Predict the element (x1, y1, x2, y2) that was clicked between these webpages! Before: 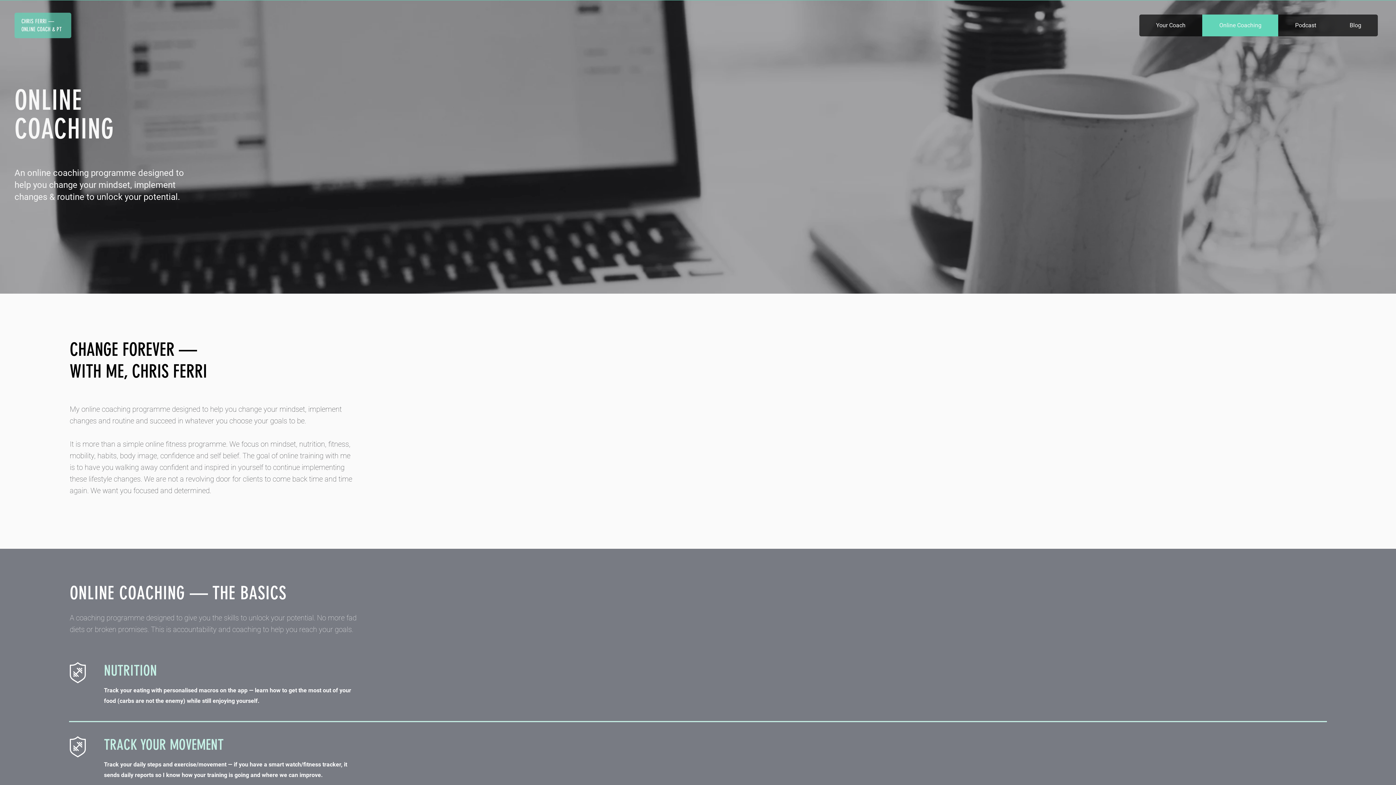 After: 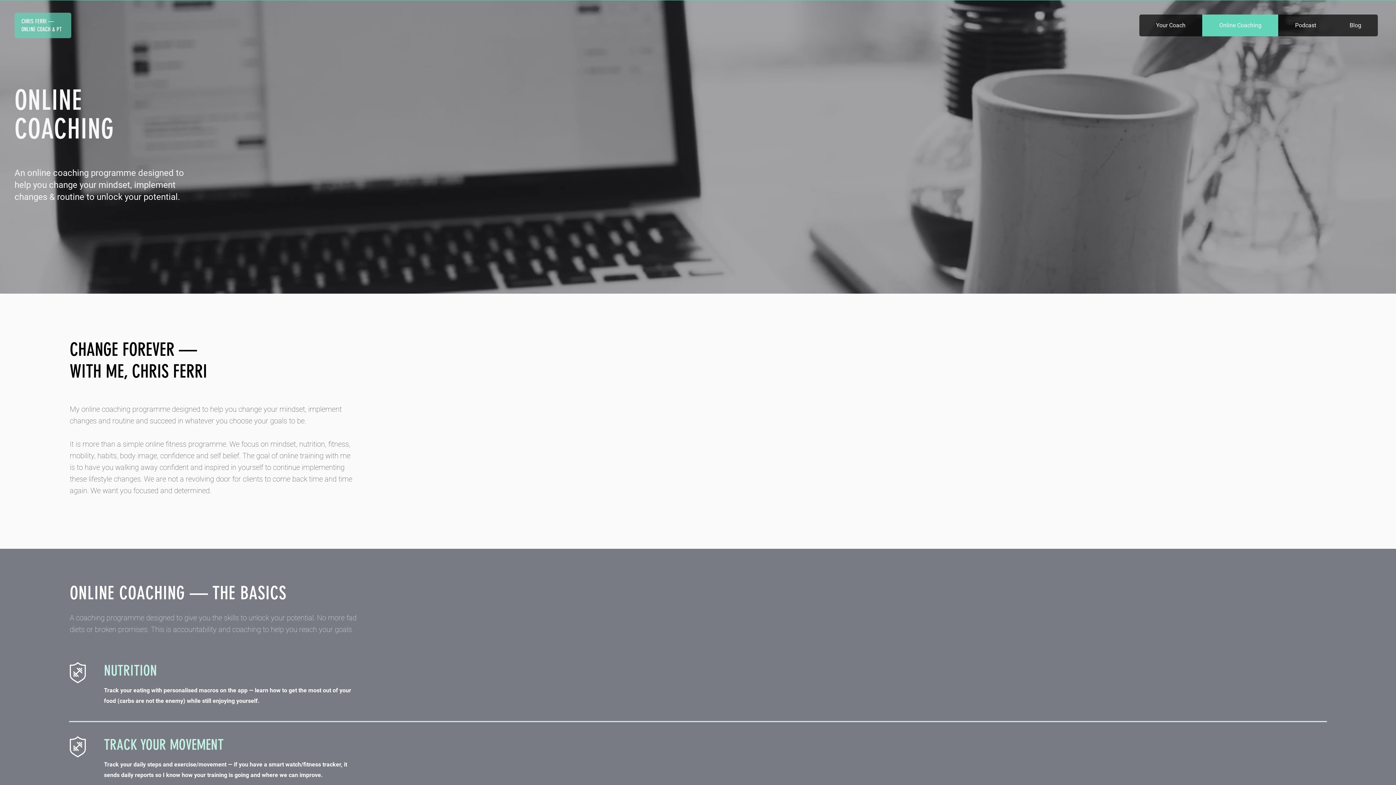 Action: bbox: (1202, 14, 1278, 36) label: Online Coaching